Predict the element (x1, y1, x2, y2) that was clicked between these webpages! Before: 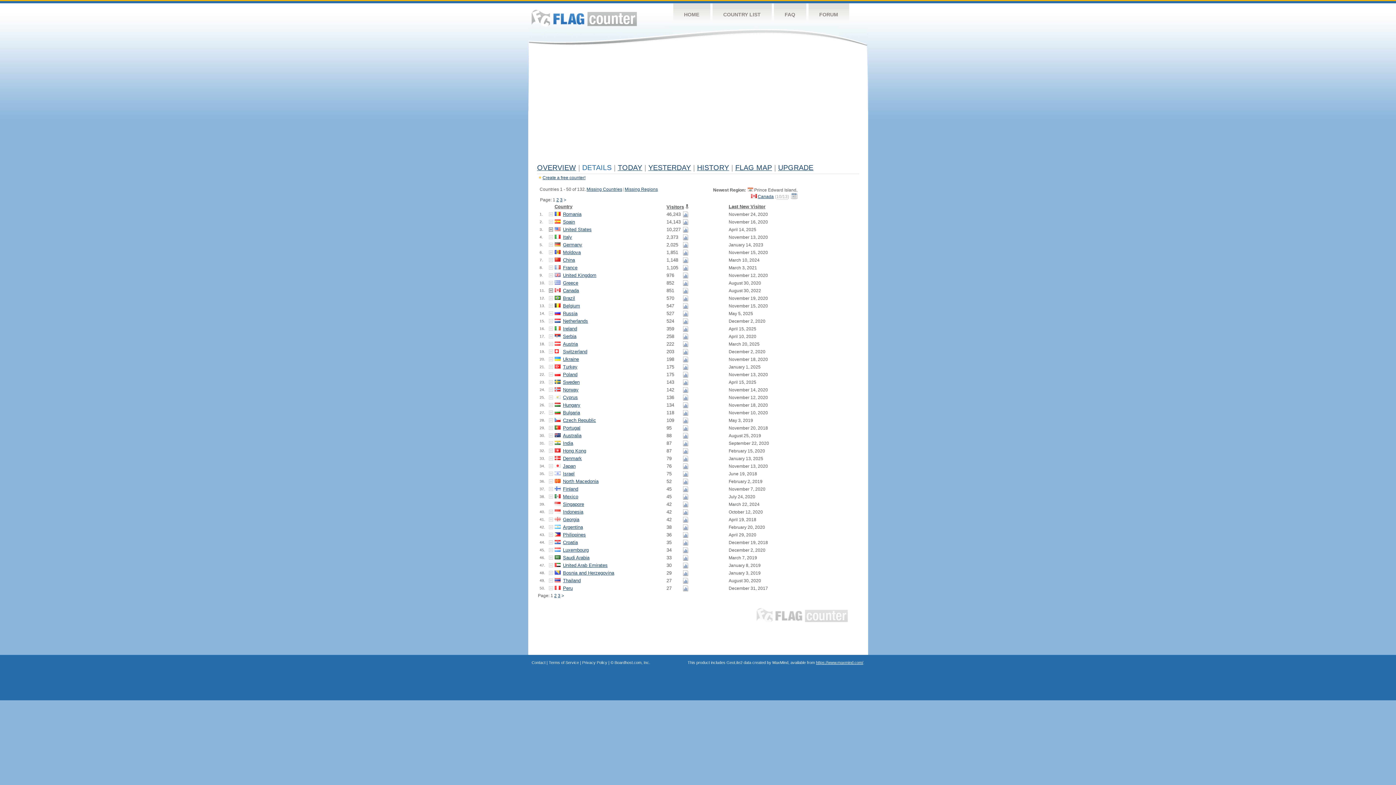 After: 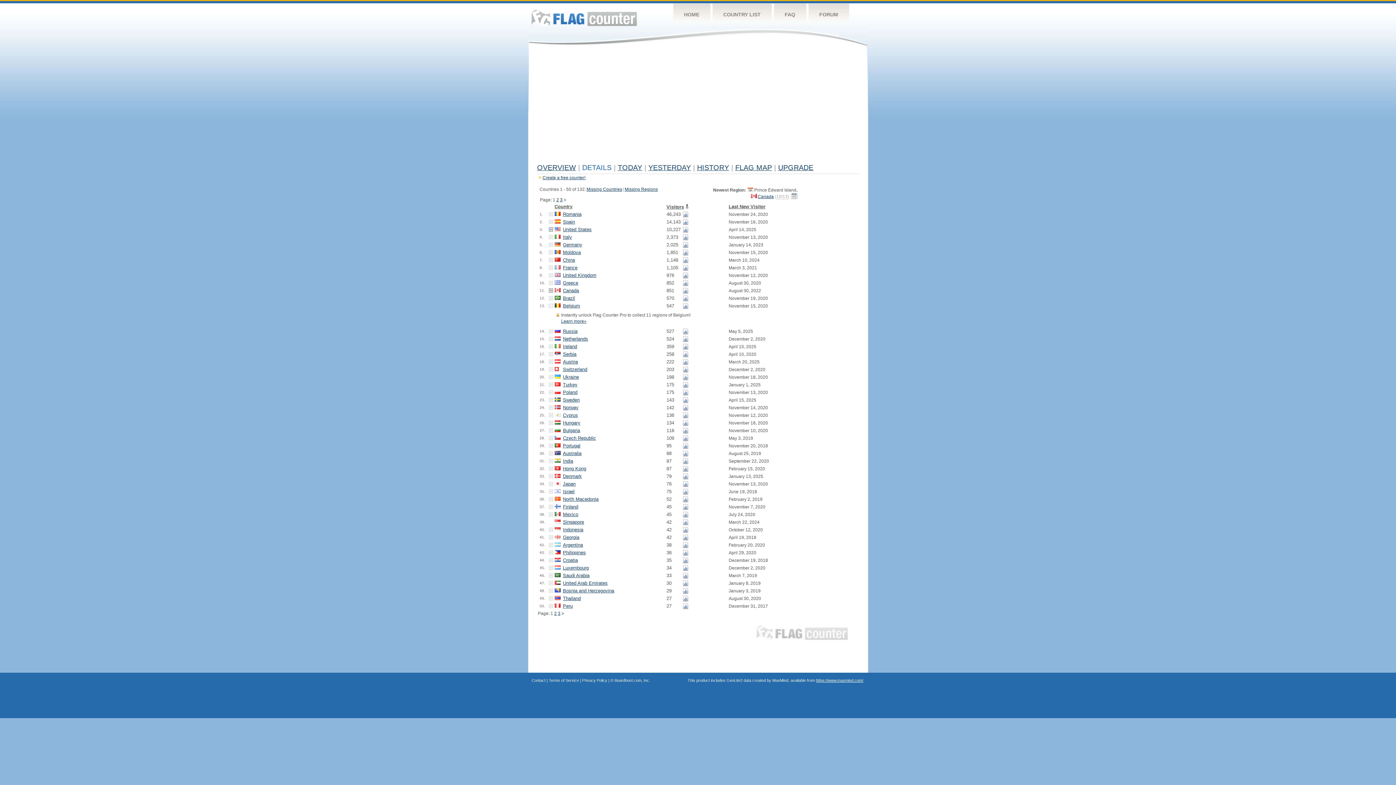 Action: bbox: (548, 302, 552, 308)